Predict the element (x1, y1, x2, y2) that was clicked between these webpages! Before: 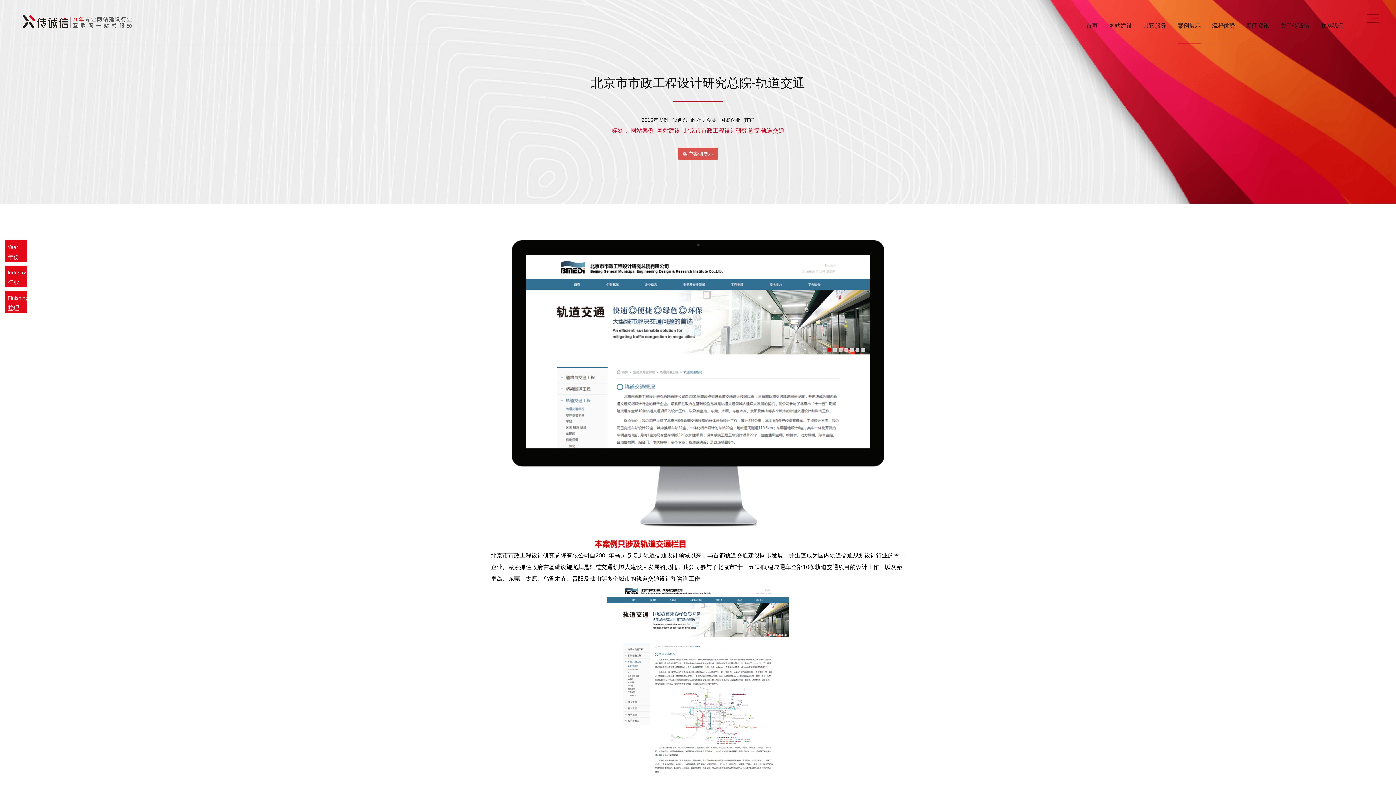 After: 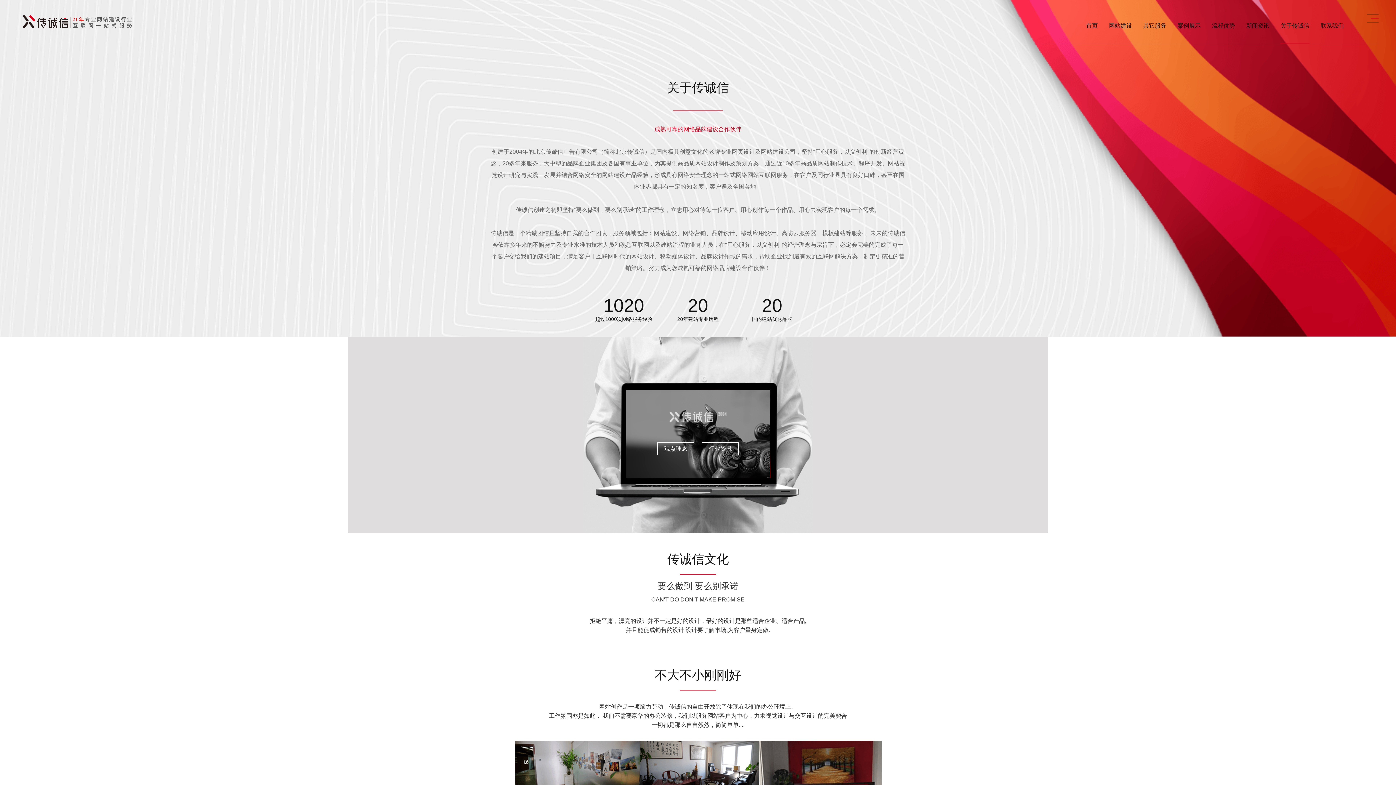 Action: bbox: (1280, 7, 1309, 43) label: 关于传诚信